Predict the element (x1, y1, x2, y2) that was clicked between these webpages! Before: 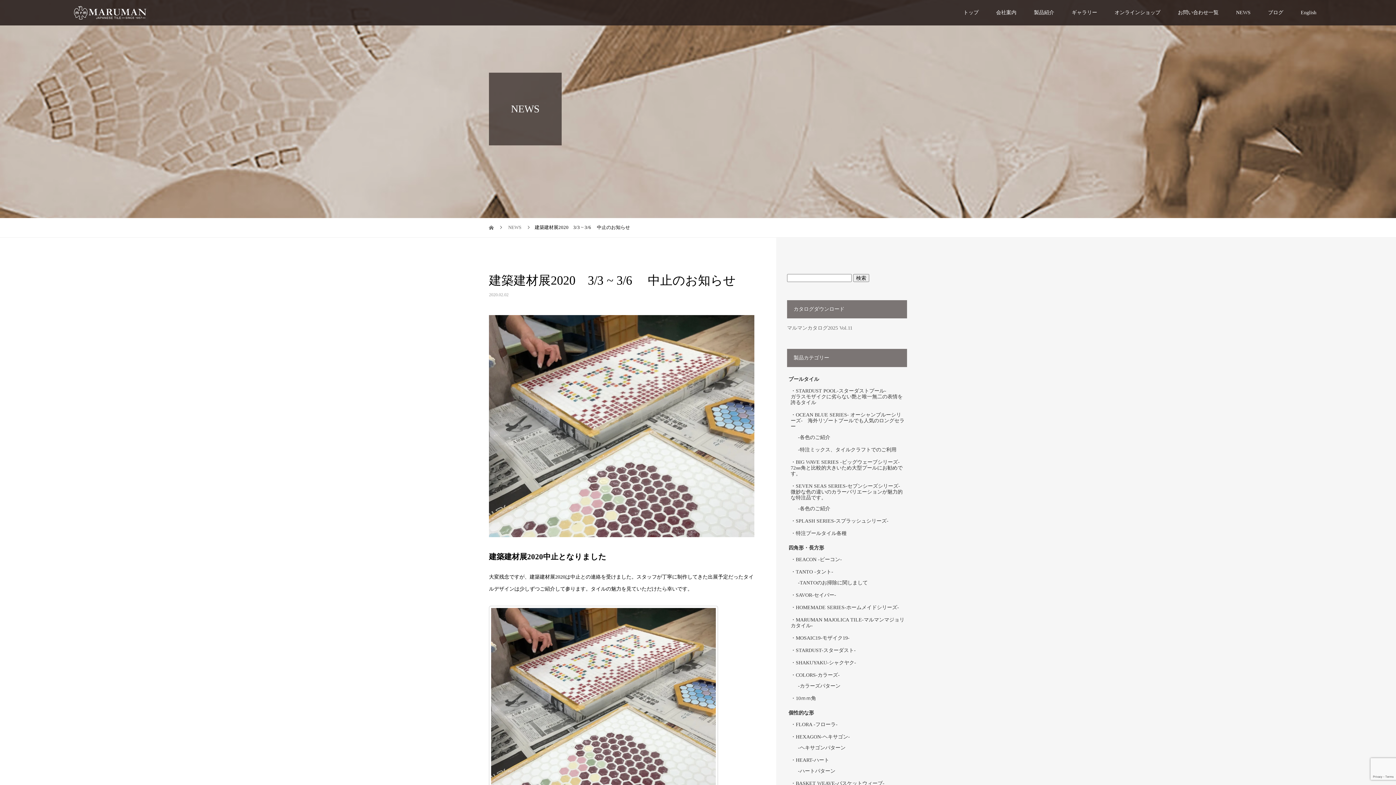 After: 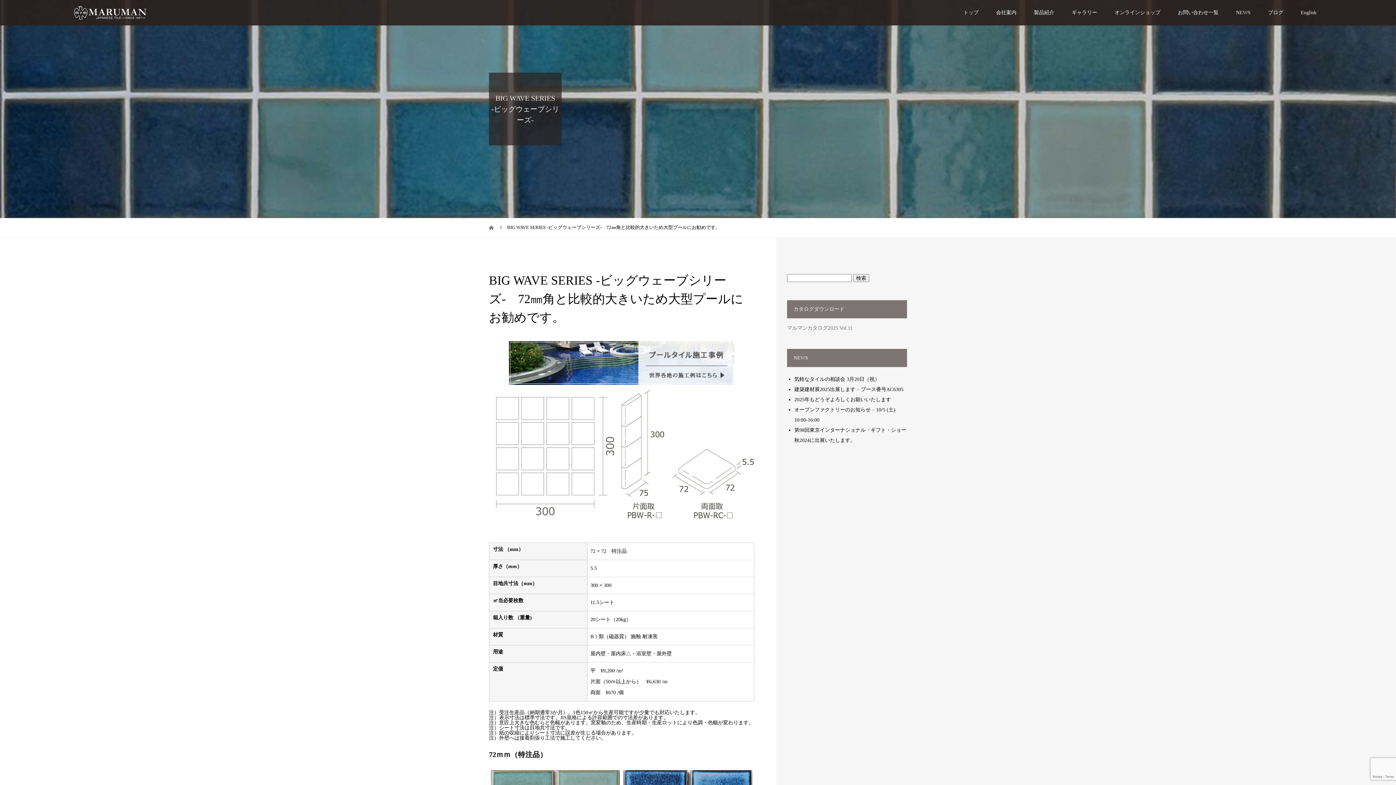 Action: bbox: (787, 459, 907, 478) label: BIG WAVE SERIES -ビッグウェーブシリーズ-　72㎜角と比較的大きいため大型プールにお勧めです。